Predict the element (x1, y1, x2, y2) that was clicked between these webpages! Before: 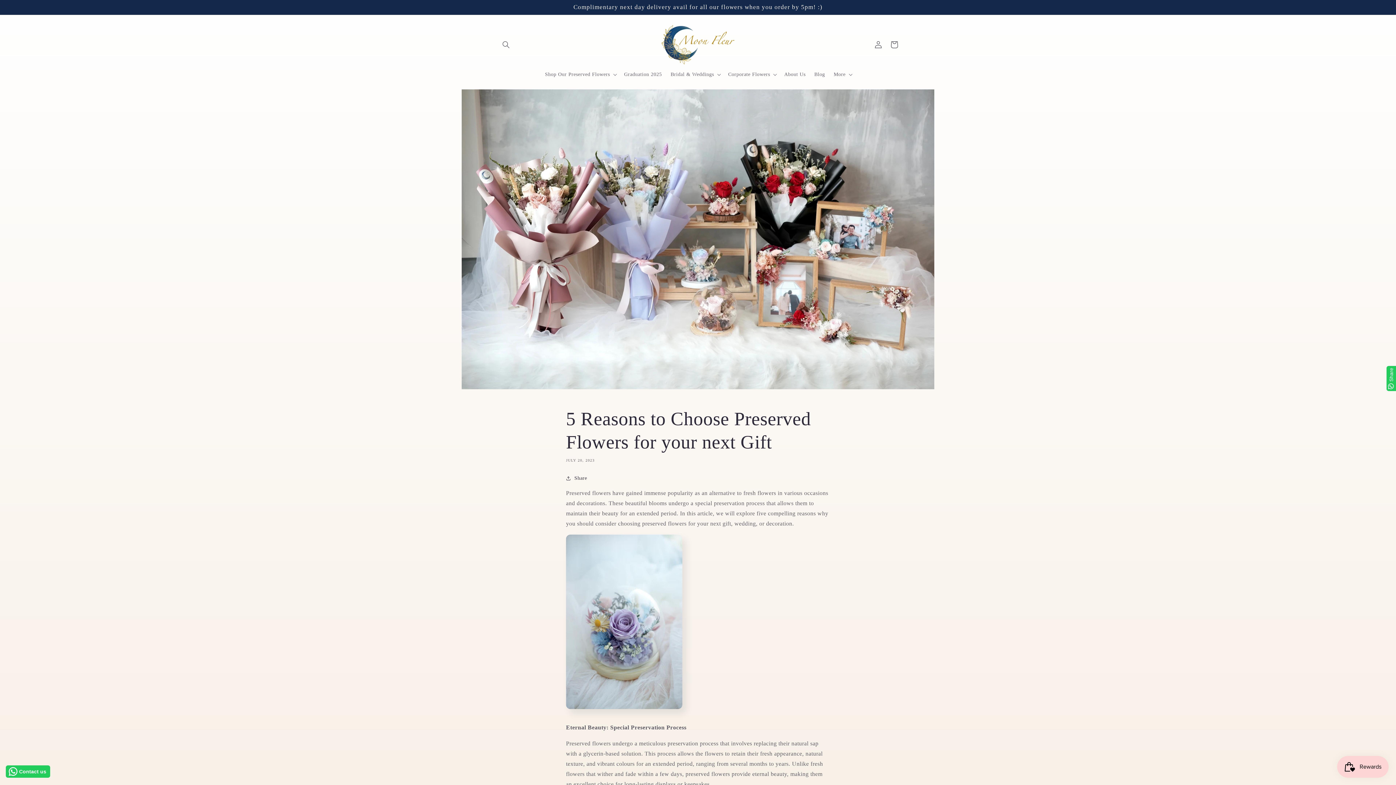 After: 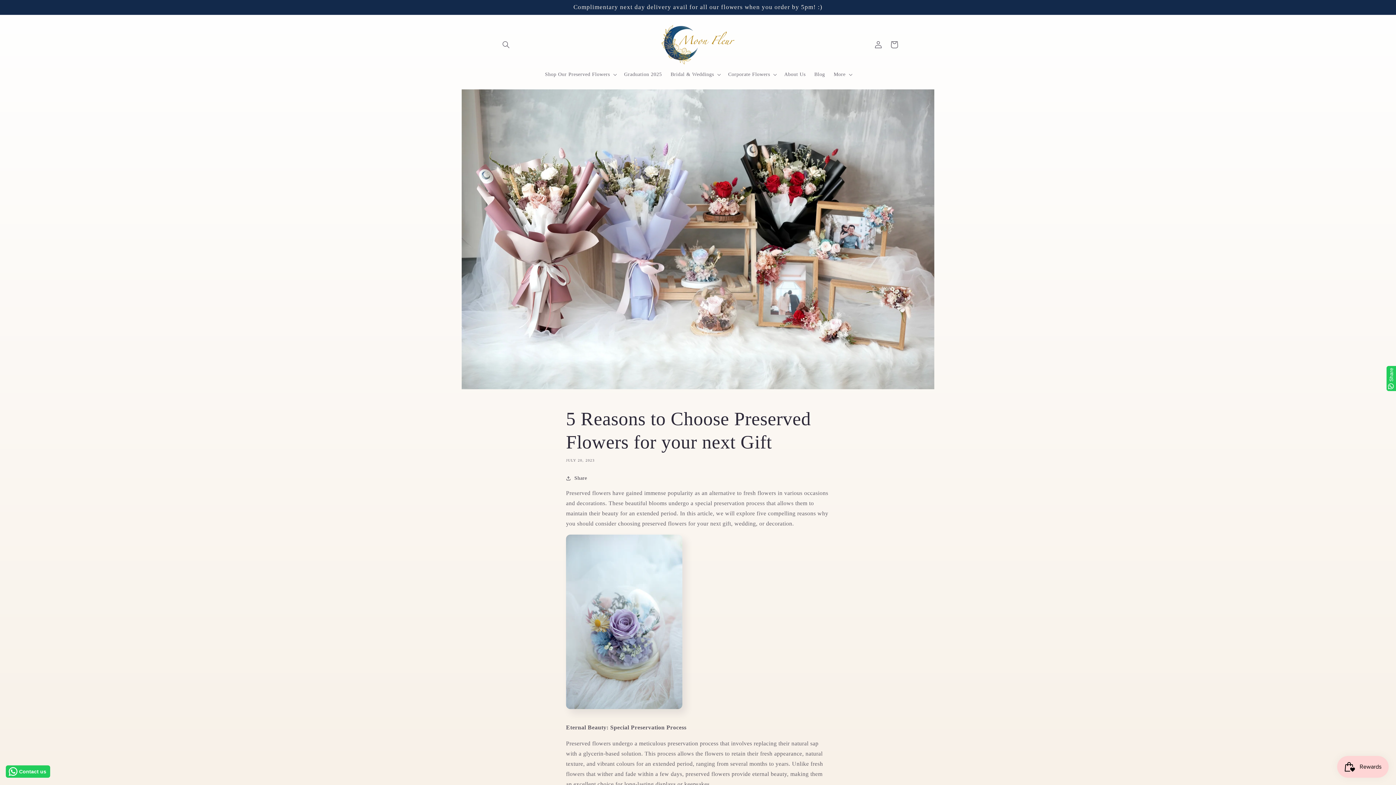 Action: label: Share bbox: (1386, 366, 1396, 391)